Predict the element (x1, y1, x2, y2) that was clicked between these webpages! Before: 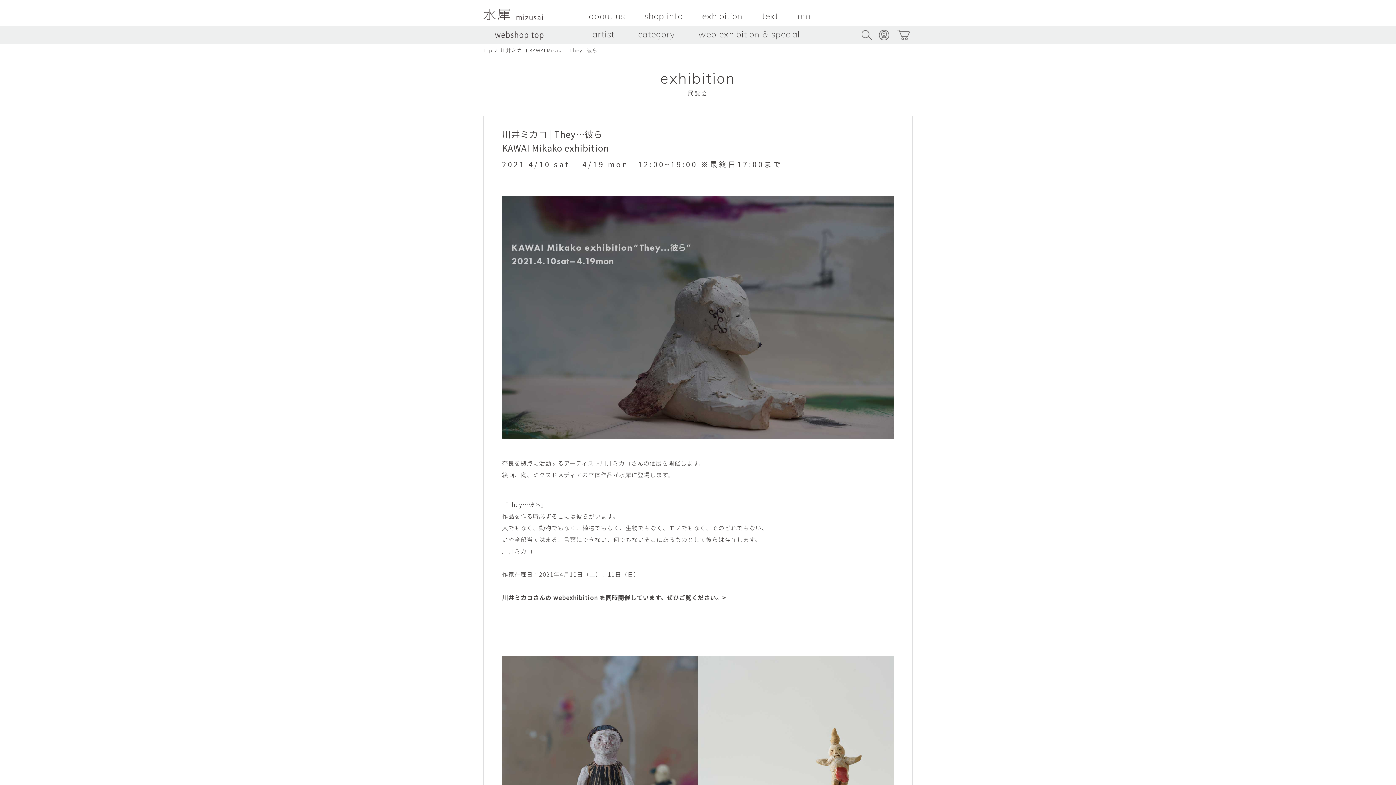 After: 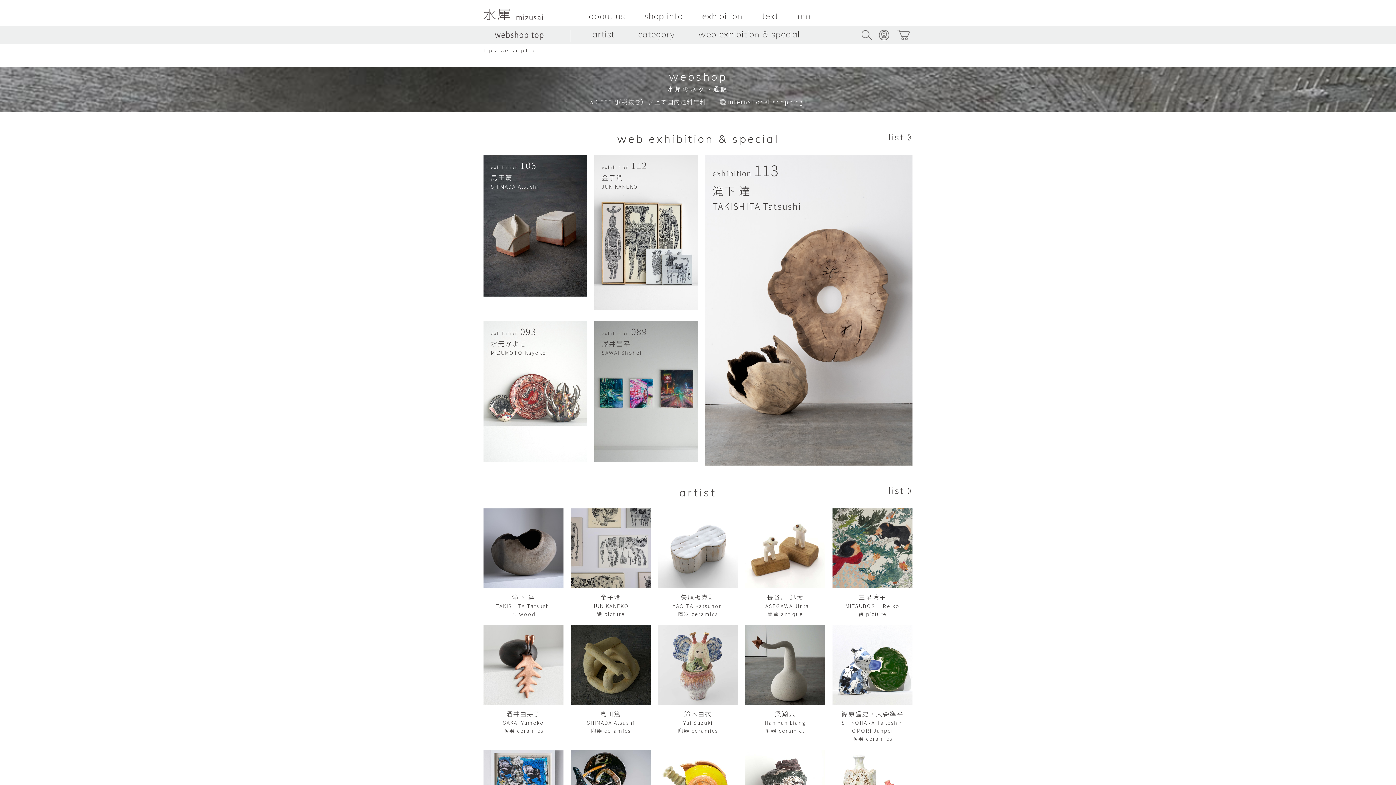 Action: bbox: (483, 26, 570, 43)